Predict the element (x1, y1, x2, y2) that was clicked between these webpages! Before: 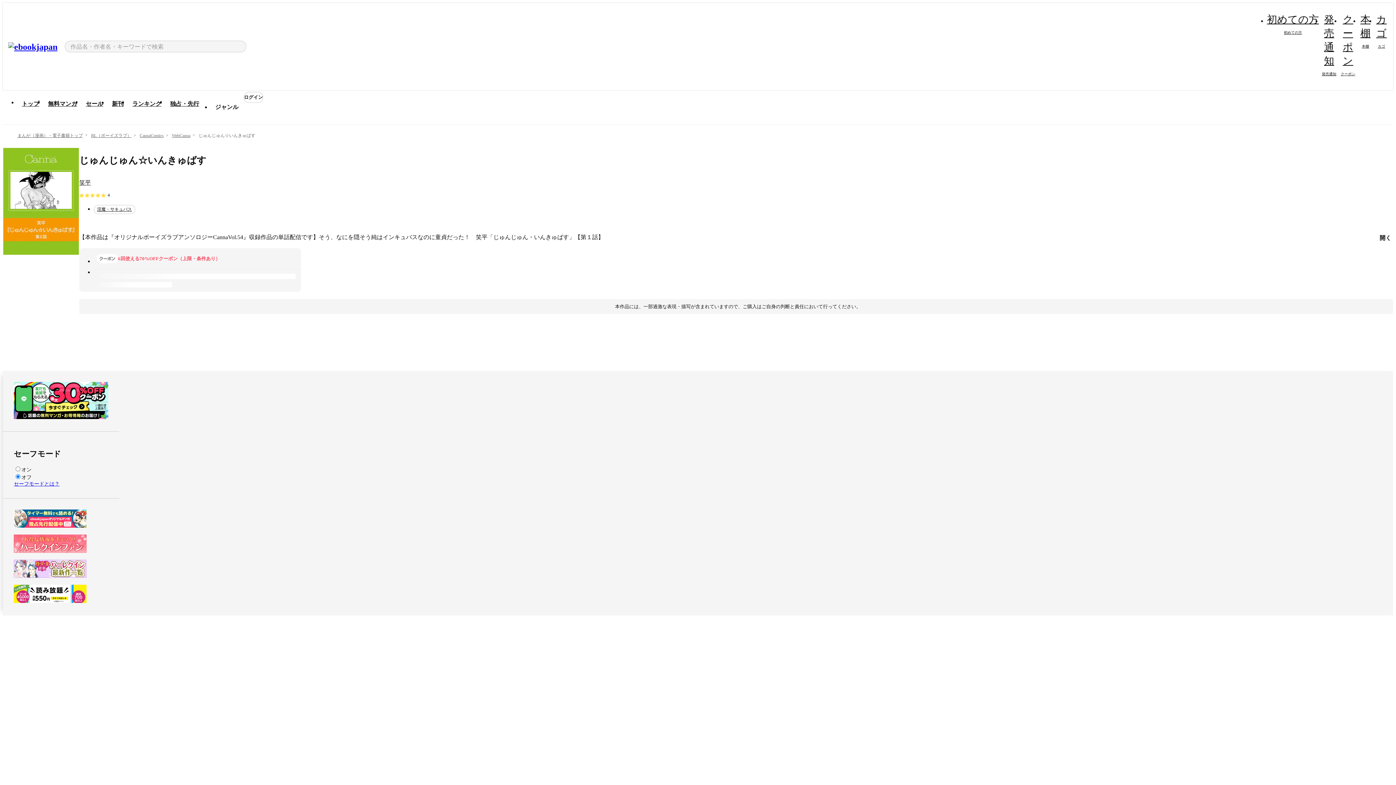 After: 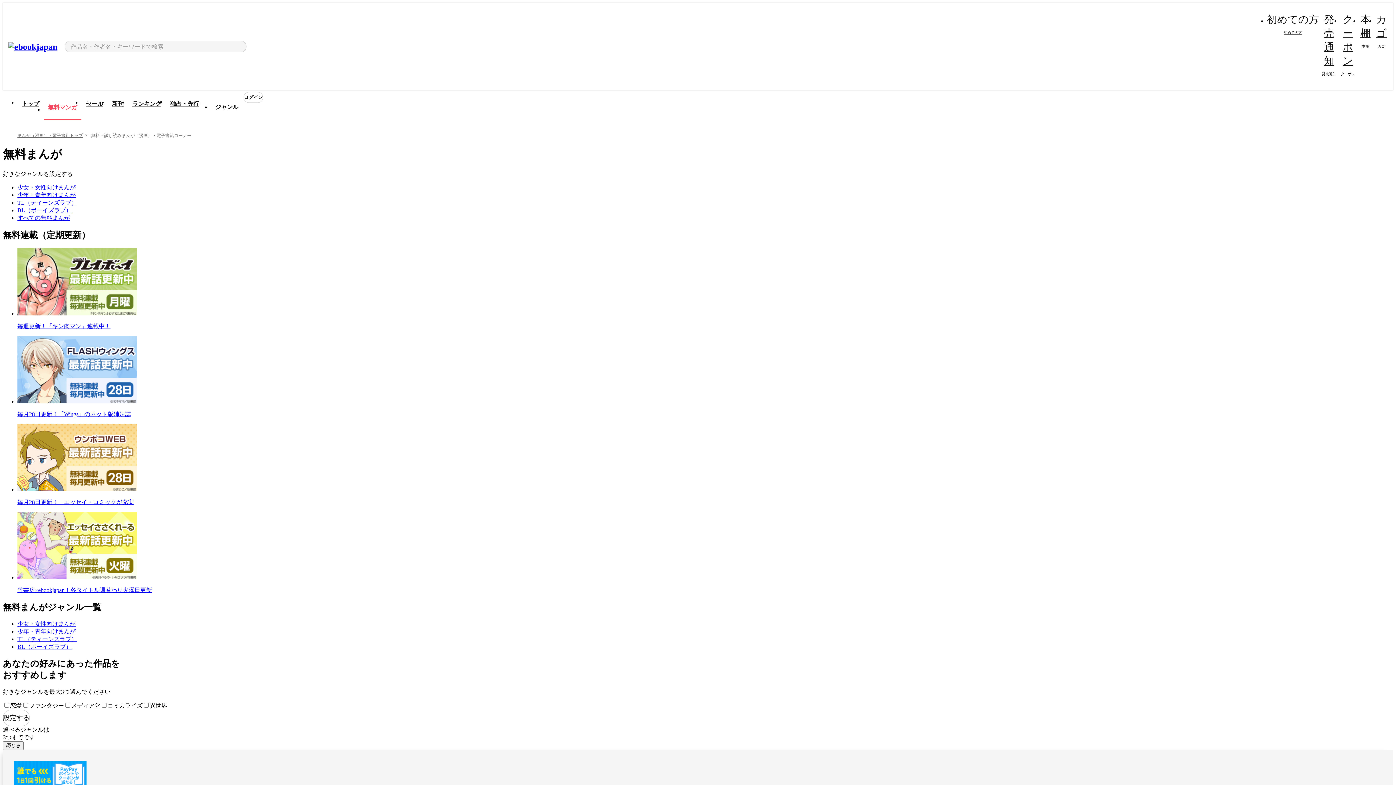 Action: label: 無料マンガ bbox: (43, 96, 81, 112)